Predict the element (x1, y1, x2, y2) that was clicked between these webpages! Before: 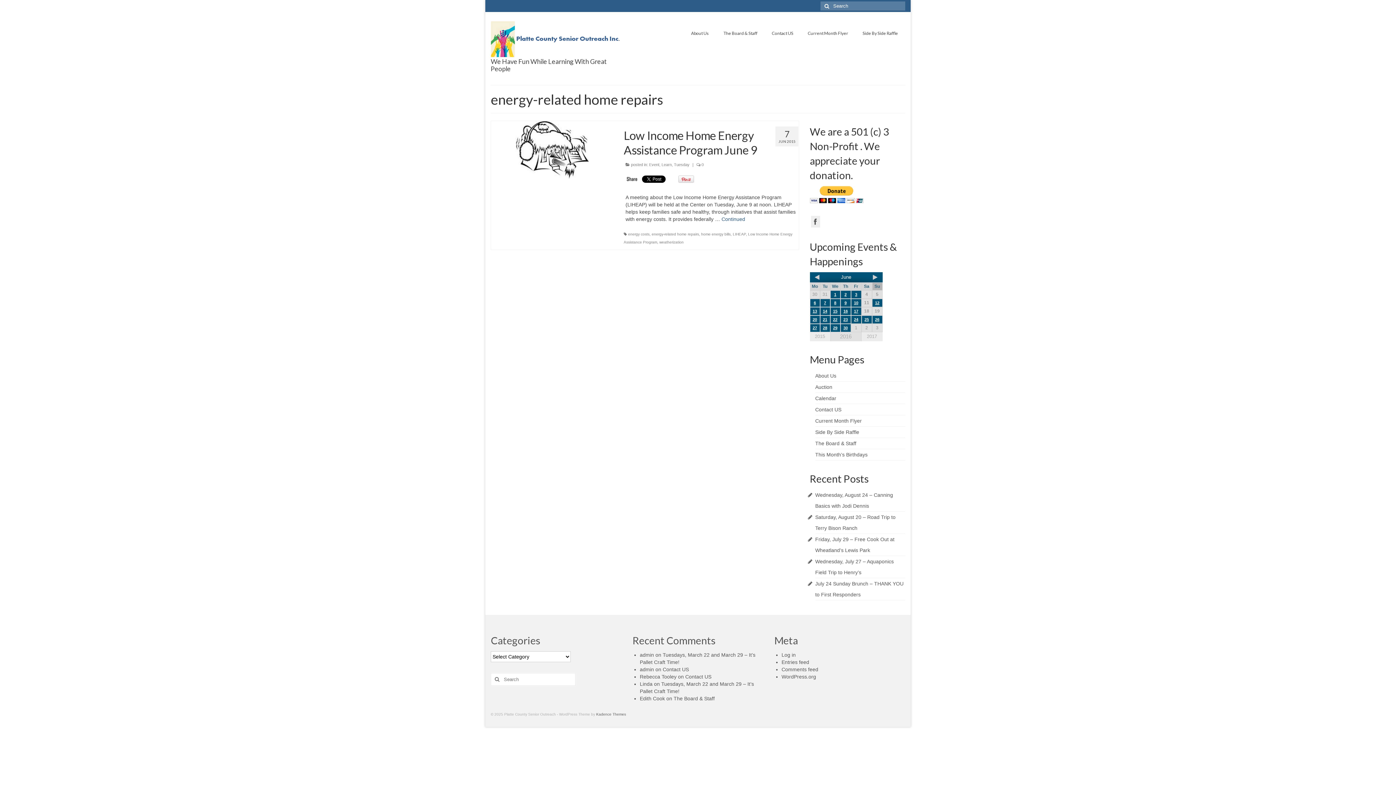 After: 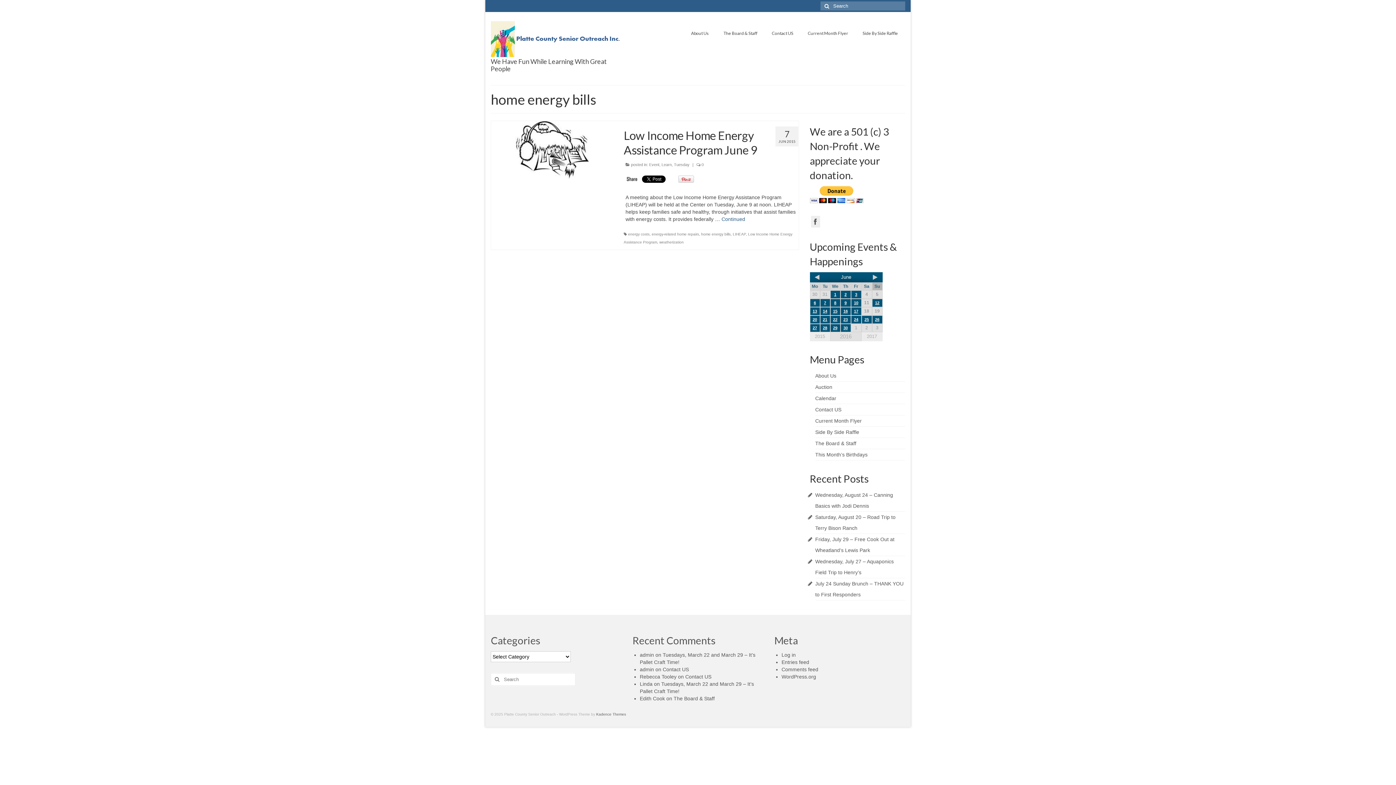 Action: bbox: (701, 232, 730, 236) label: home energy bills